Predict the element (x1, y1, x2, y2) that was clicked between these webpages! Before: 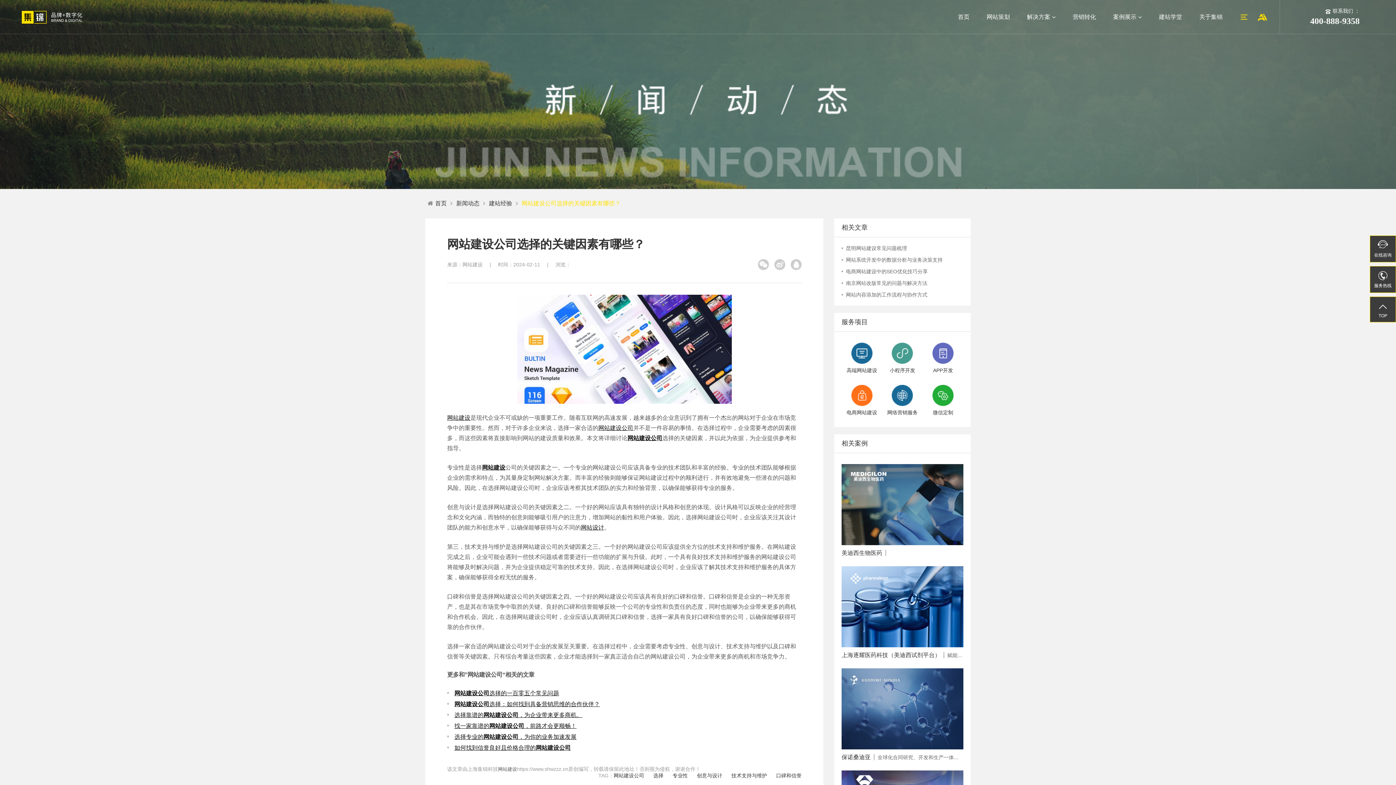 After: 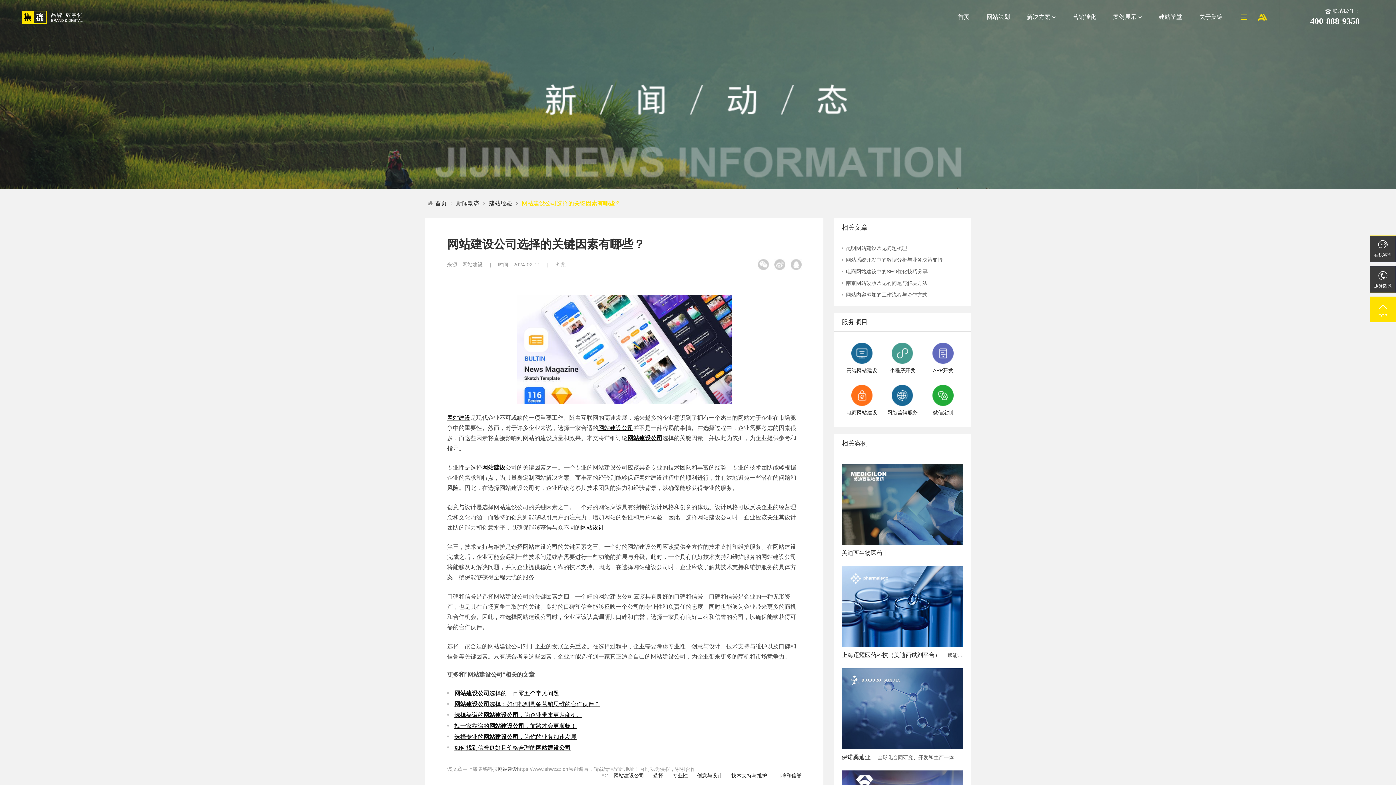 Action: label: 
TOP bbox: (1370, 296, 1396, 322)